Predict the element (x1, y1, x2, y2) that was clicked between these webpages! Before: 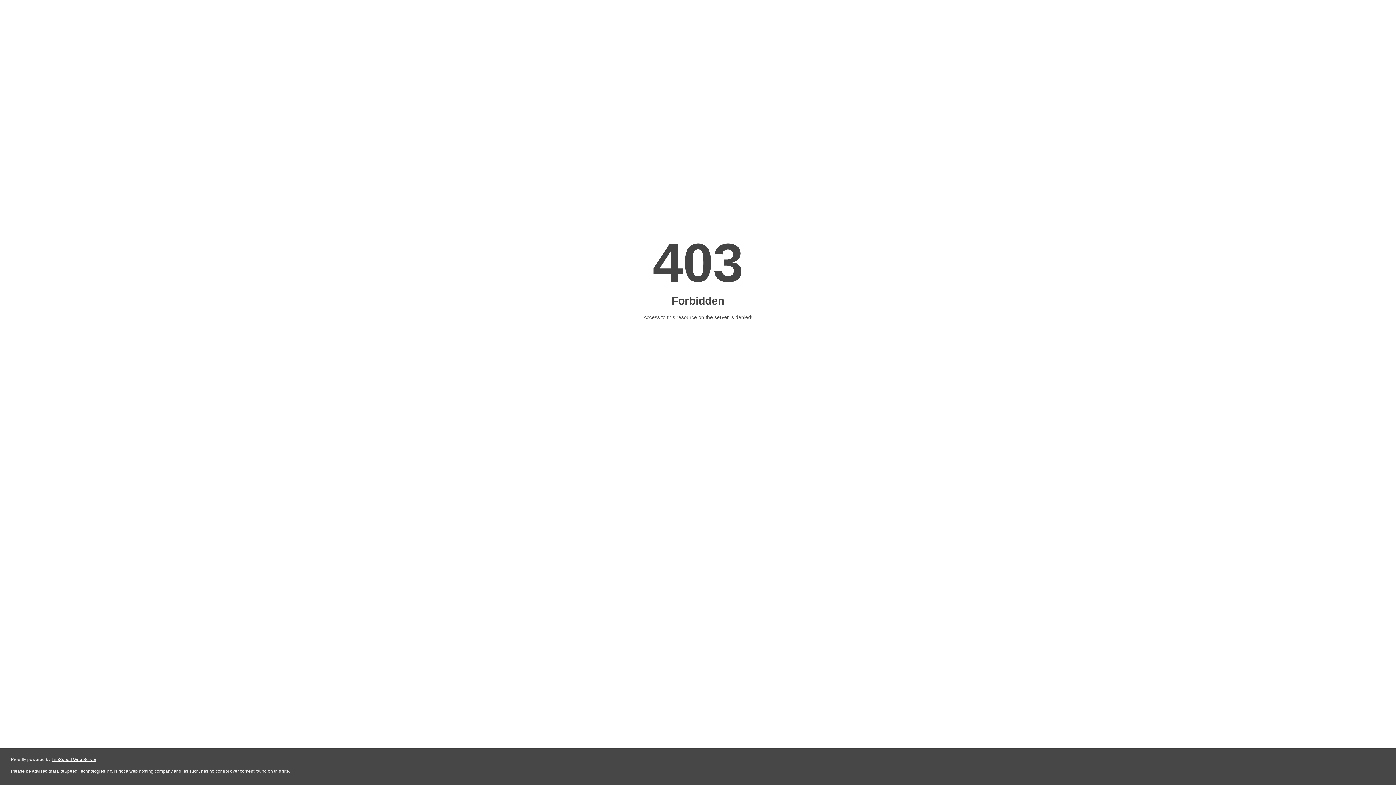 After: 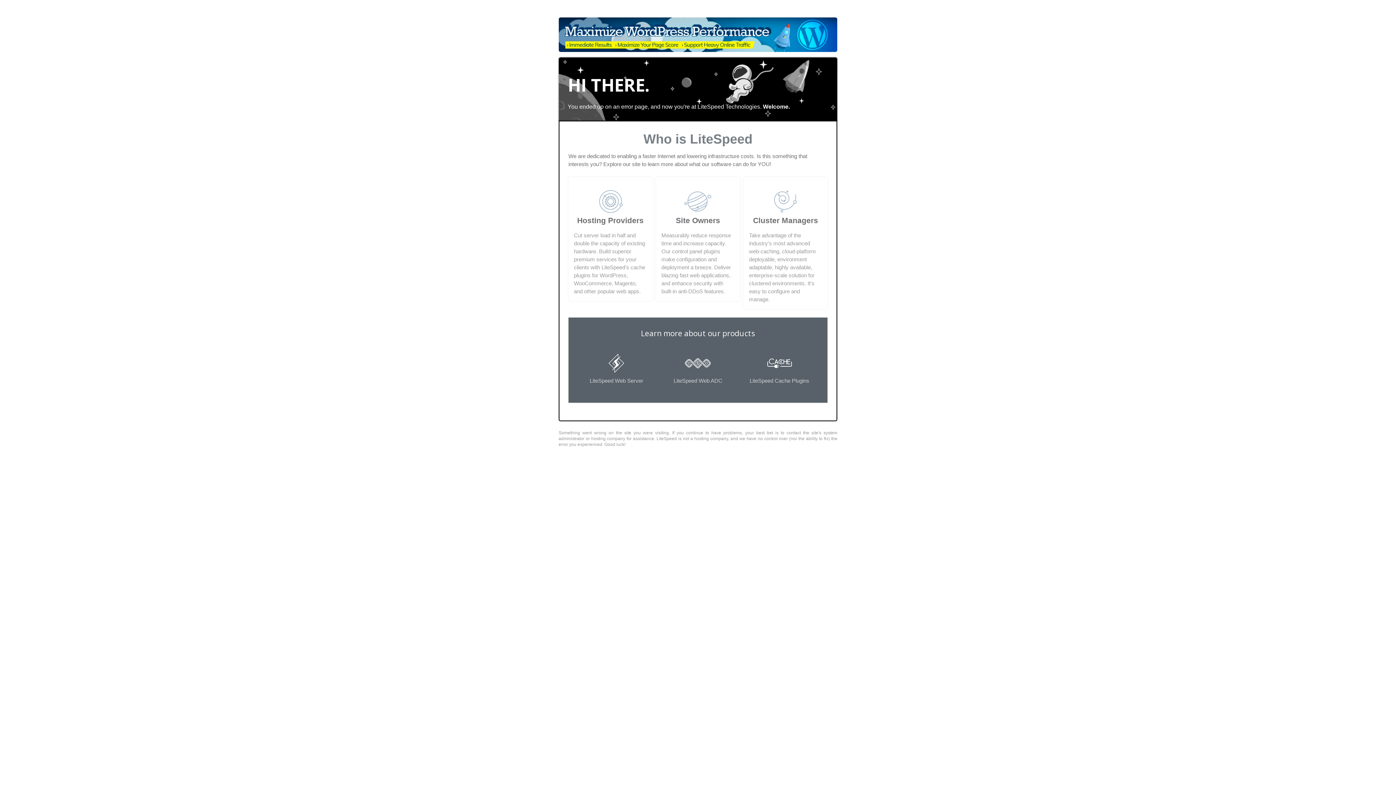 Action: label: LiteSpeed Web Server bbox: (51, 757, 96, 762)